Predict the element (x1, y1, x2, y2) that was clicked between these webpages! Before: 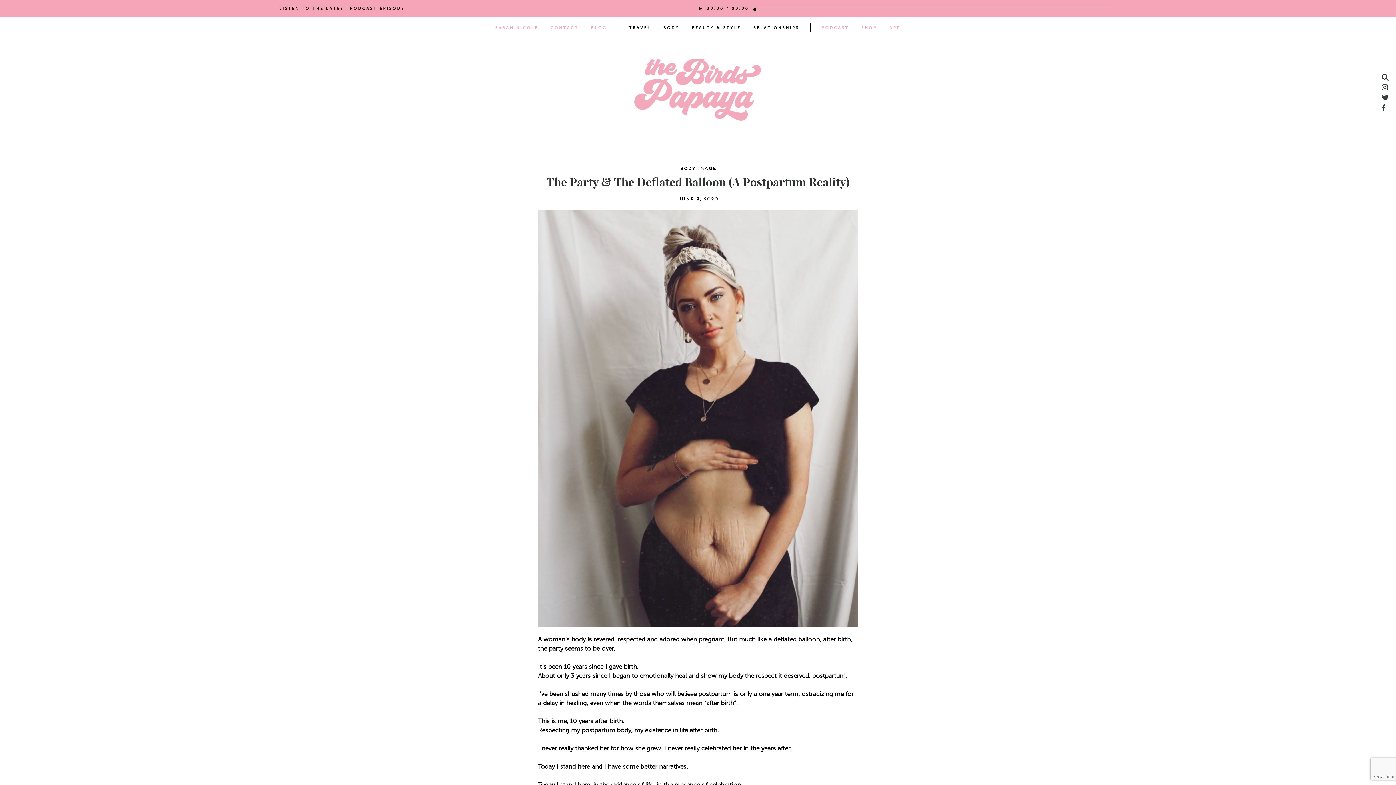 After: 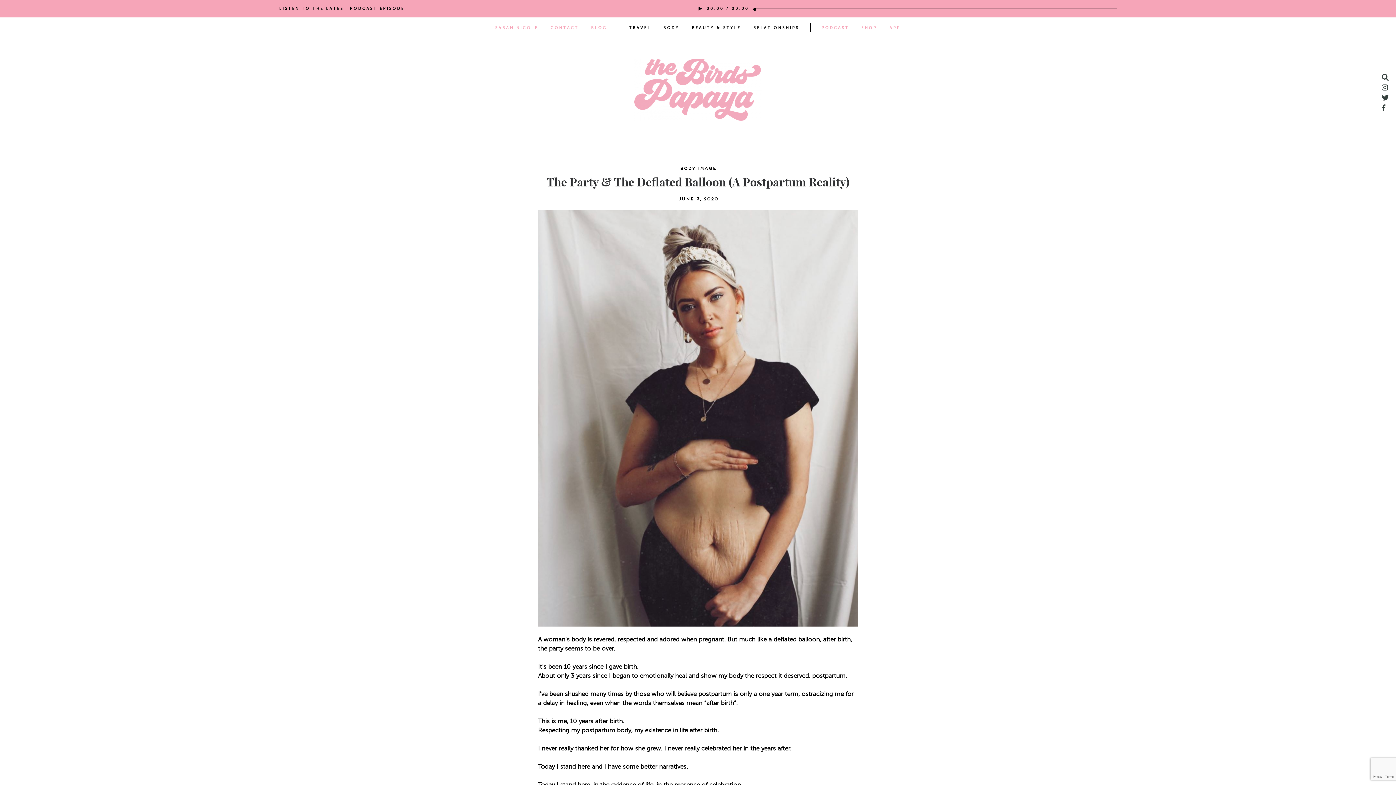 Action: bbox: (1382, 82, 1389, 93)